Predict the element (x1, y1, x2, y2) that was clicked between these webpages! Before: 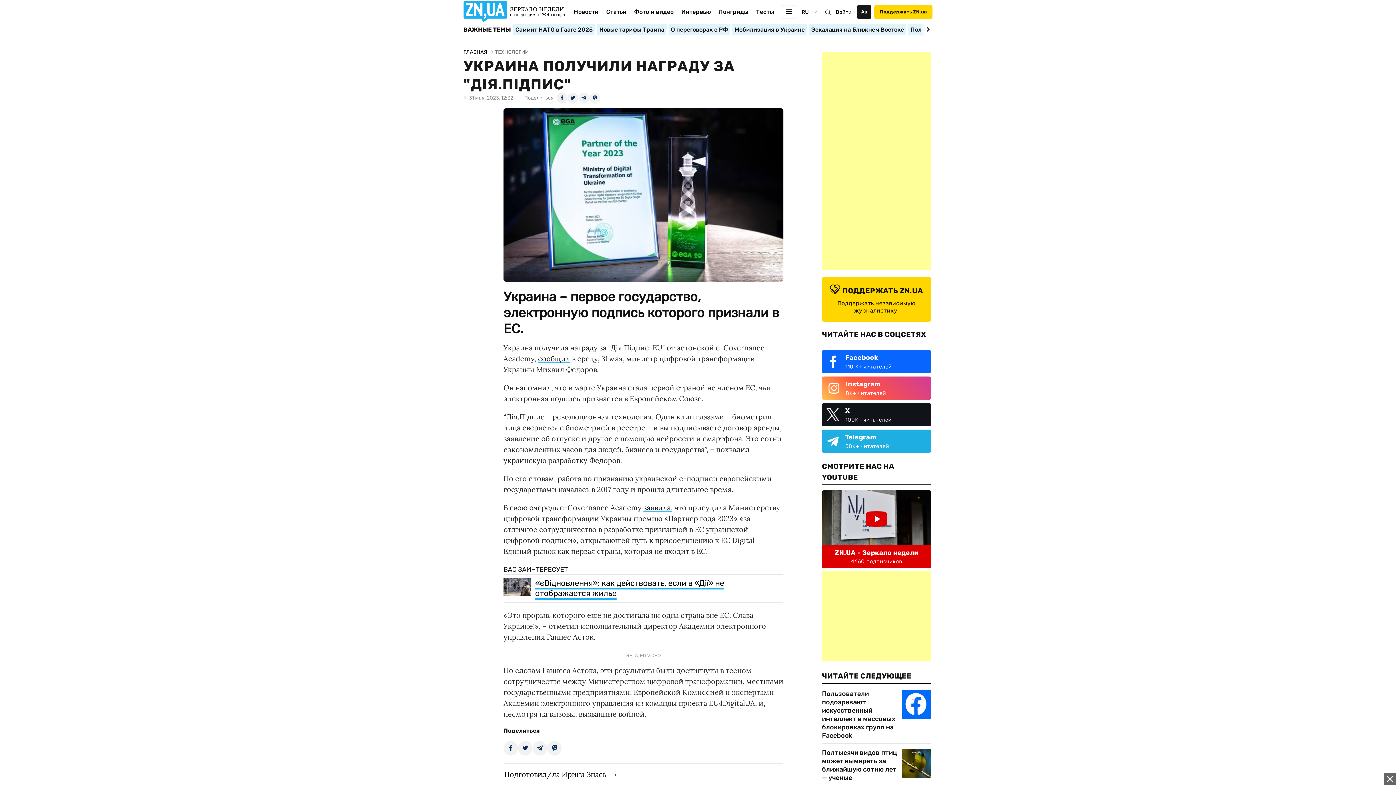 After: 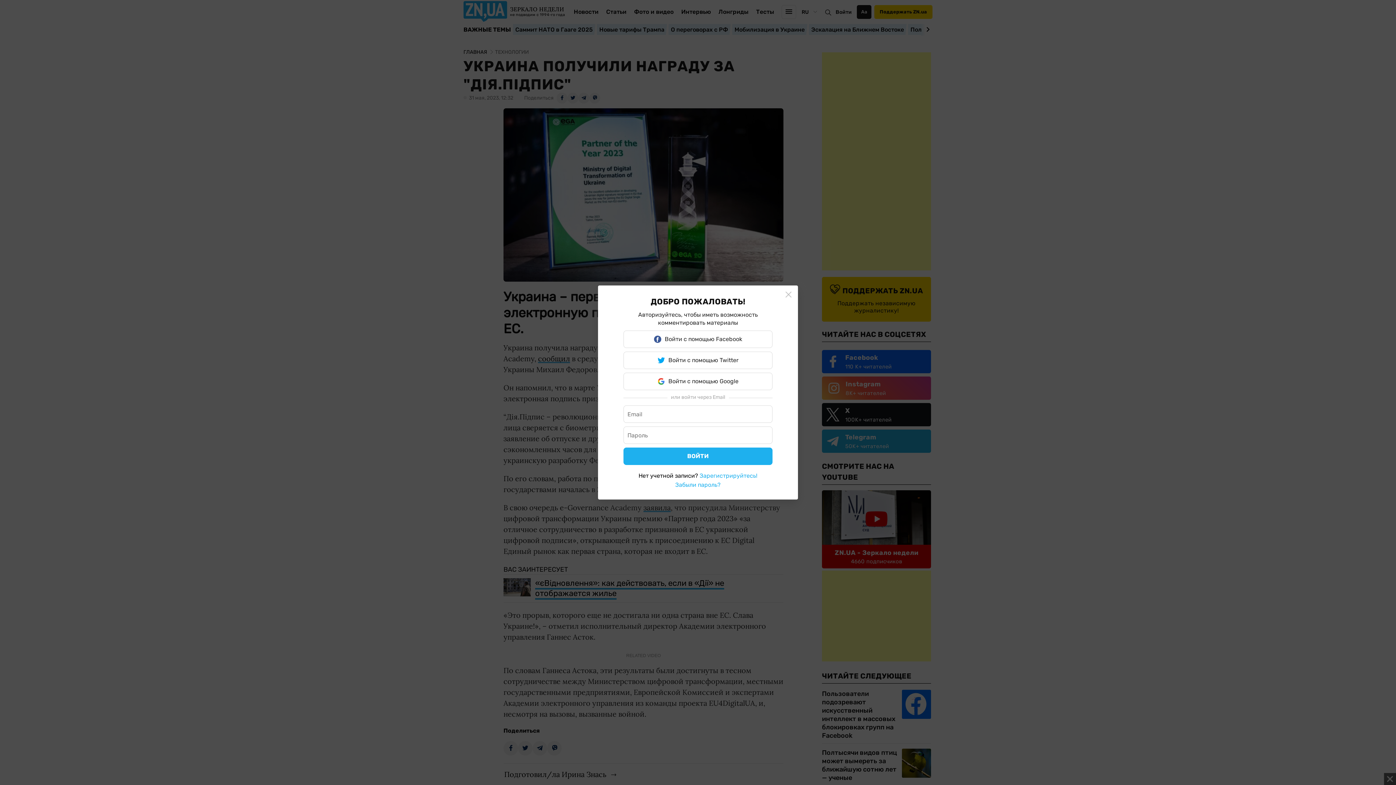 Action: label: Войти bbox: (833, 7, 854, 16)